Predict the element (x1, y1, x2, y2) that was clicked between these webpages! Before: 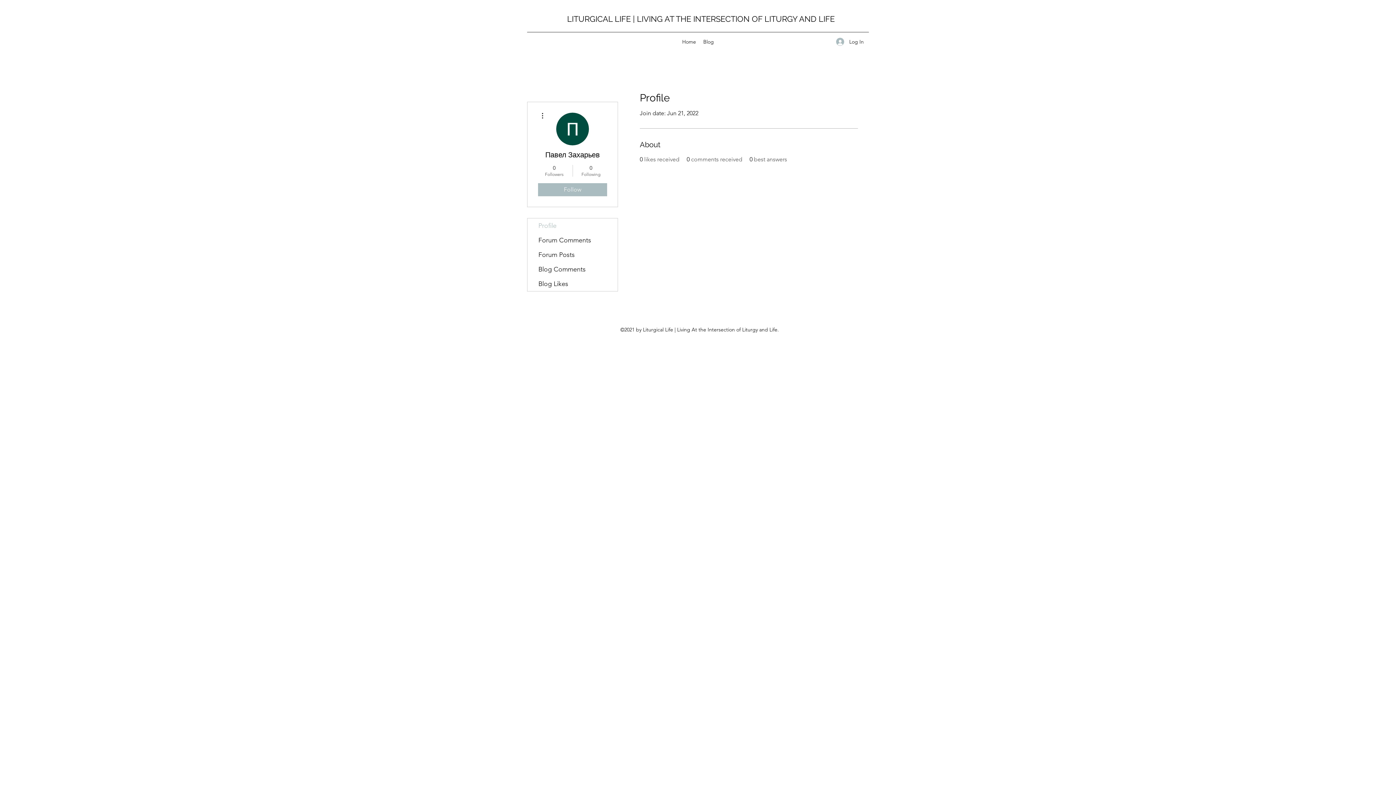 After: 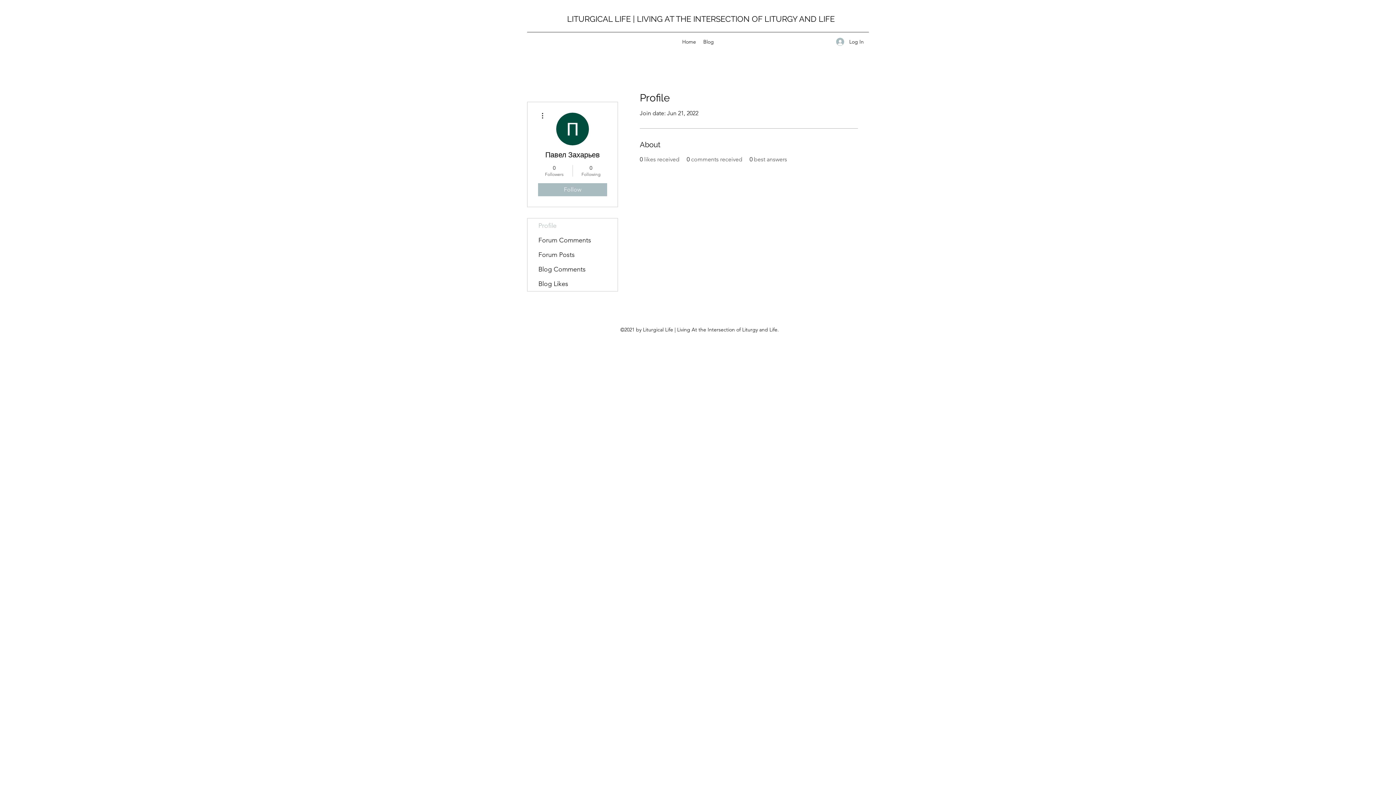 Action: bbox: (538, 111, 546, 120)